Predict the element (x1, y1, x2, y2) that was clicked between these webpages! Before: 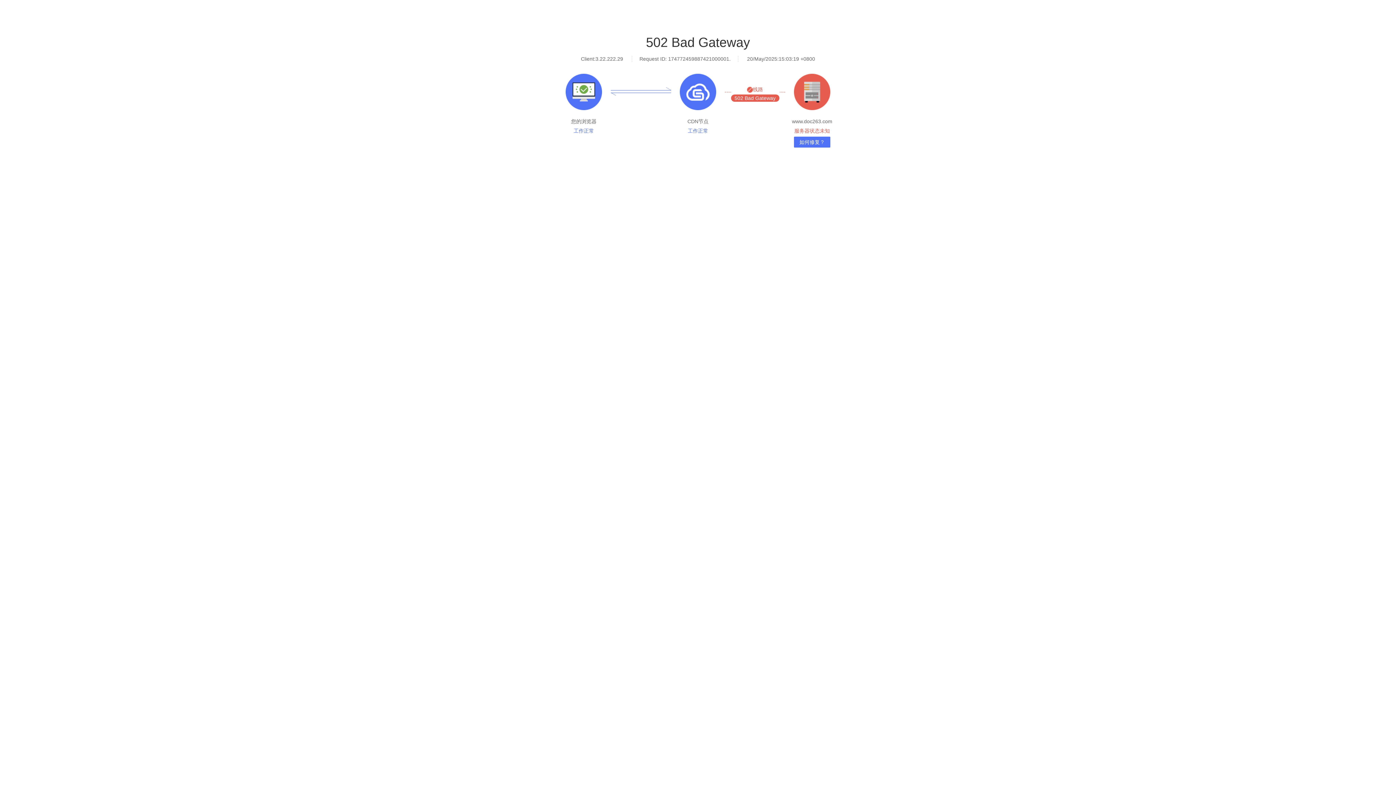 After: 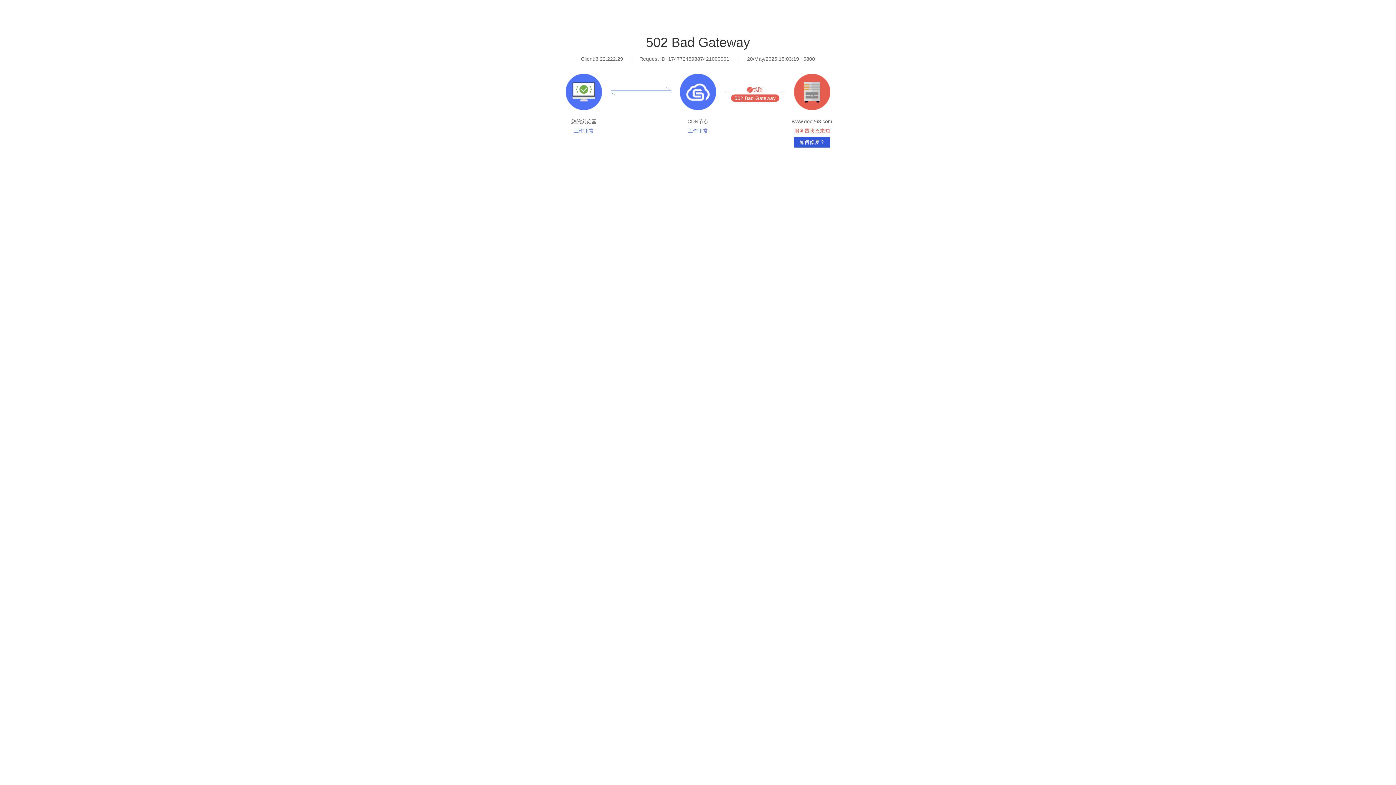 Action: label: 如何修复？ bbox: (794, 136, 830, 147)